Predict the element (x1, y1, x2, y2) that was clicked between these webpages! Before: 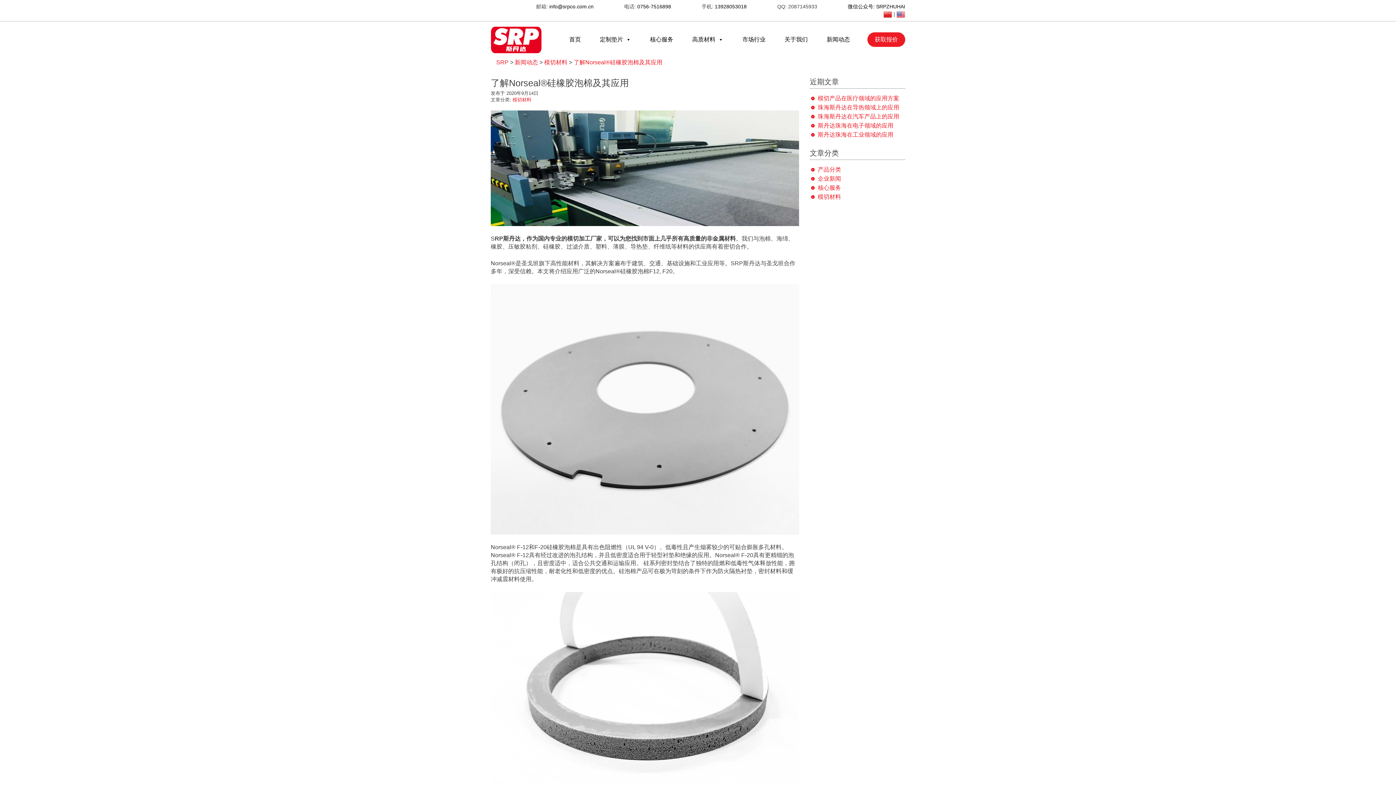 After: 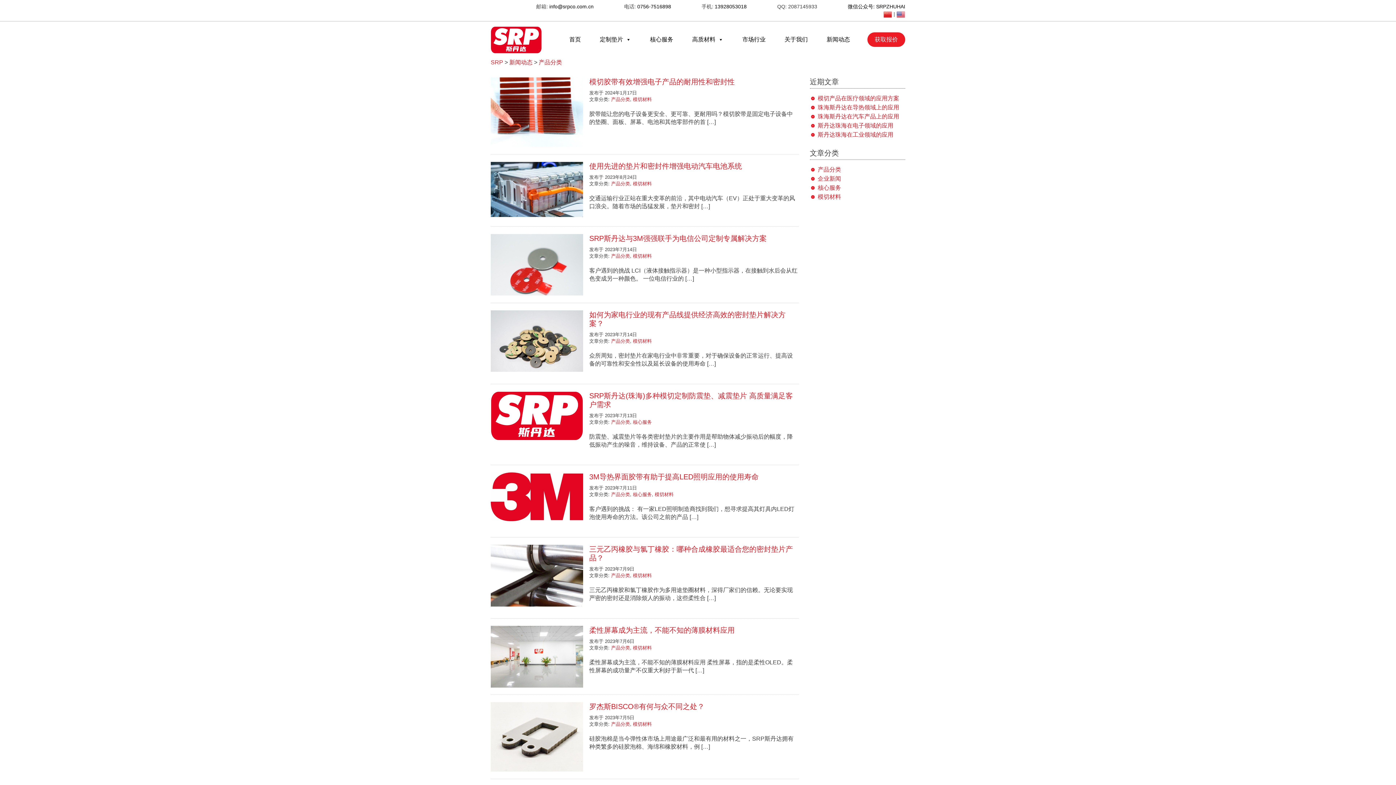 Action: bbox: (818, 166, 841, 172) label: 产品分类